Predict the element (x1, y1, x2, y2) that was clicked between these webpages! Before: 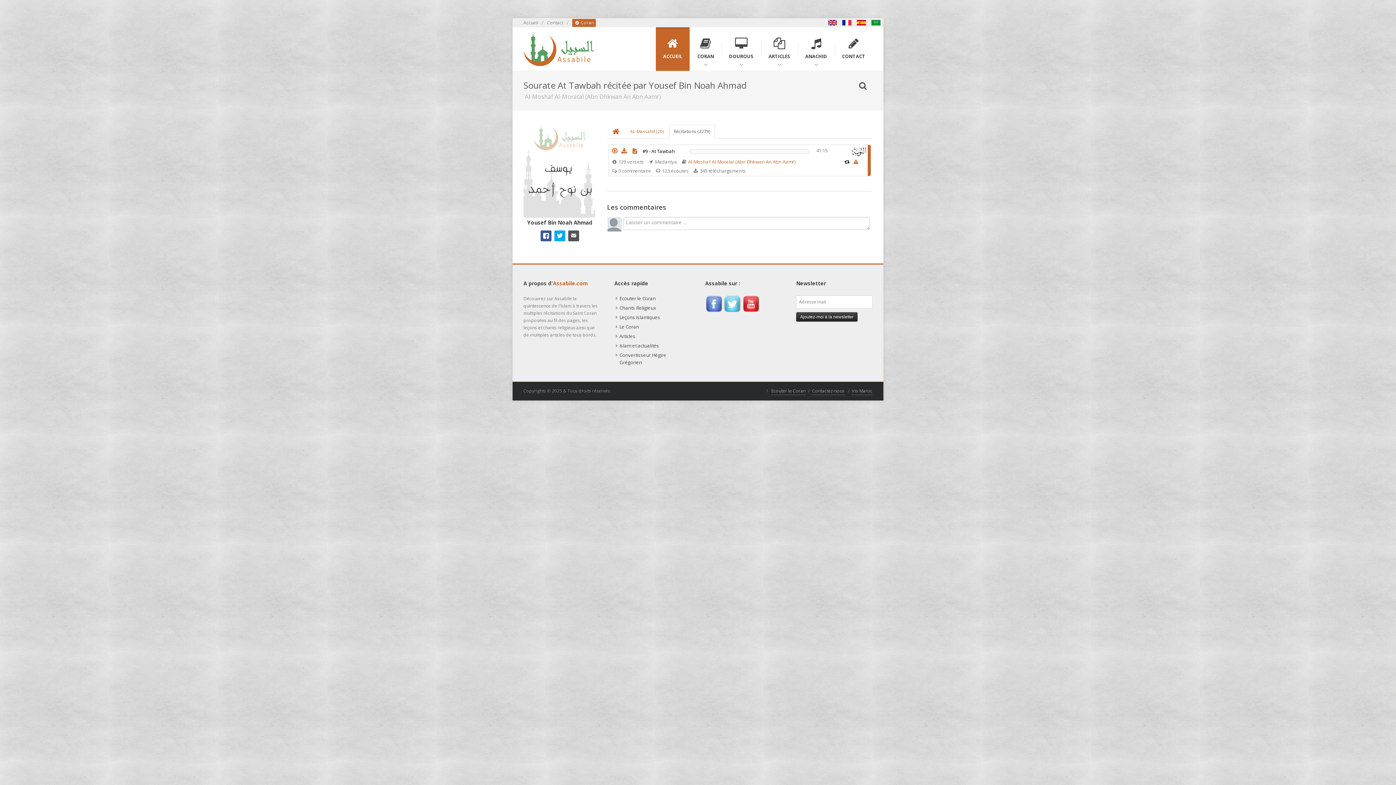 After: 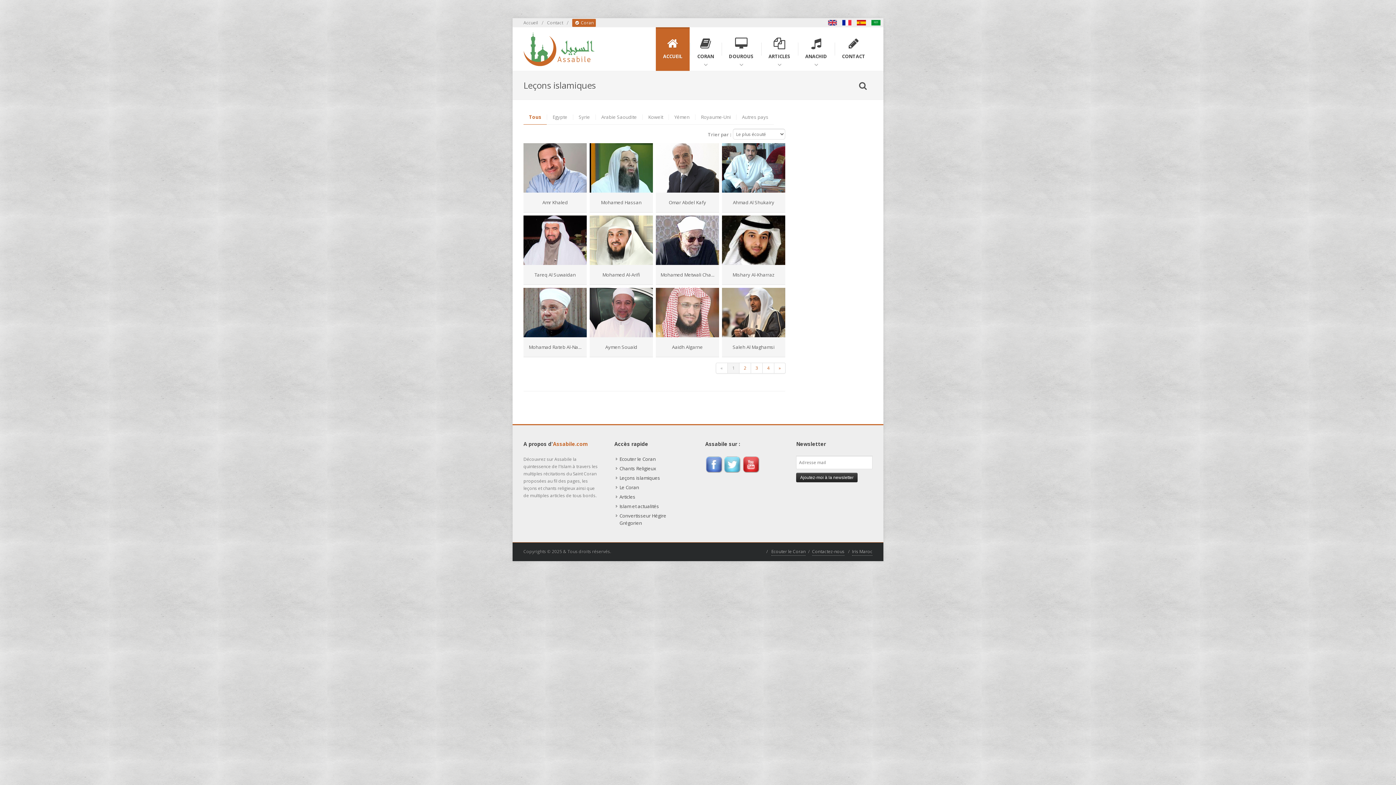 Action: bbox: (721, 27, 761, 70) label: DOUROUS